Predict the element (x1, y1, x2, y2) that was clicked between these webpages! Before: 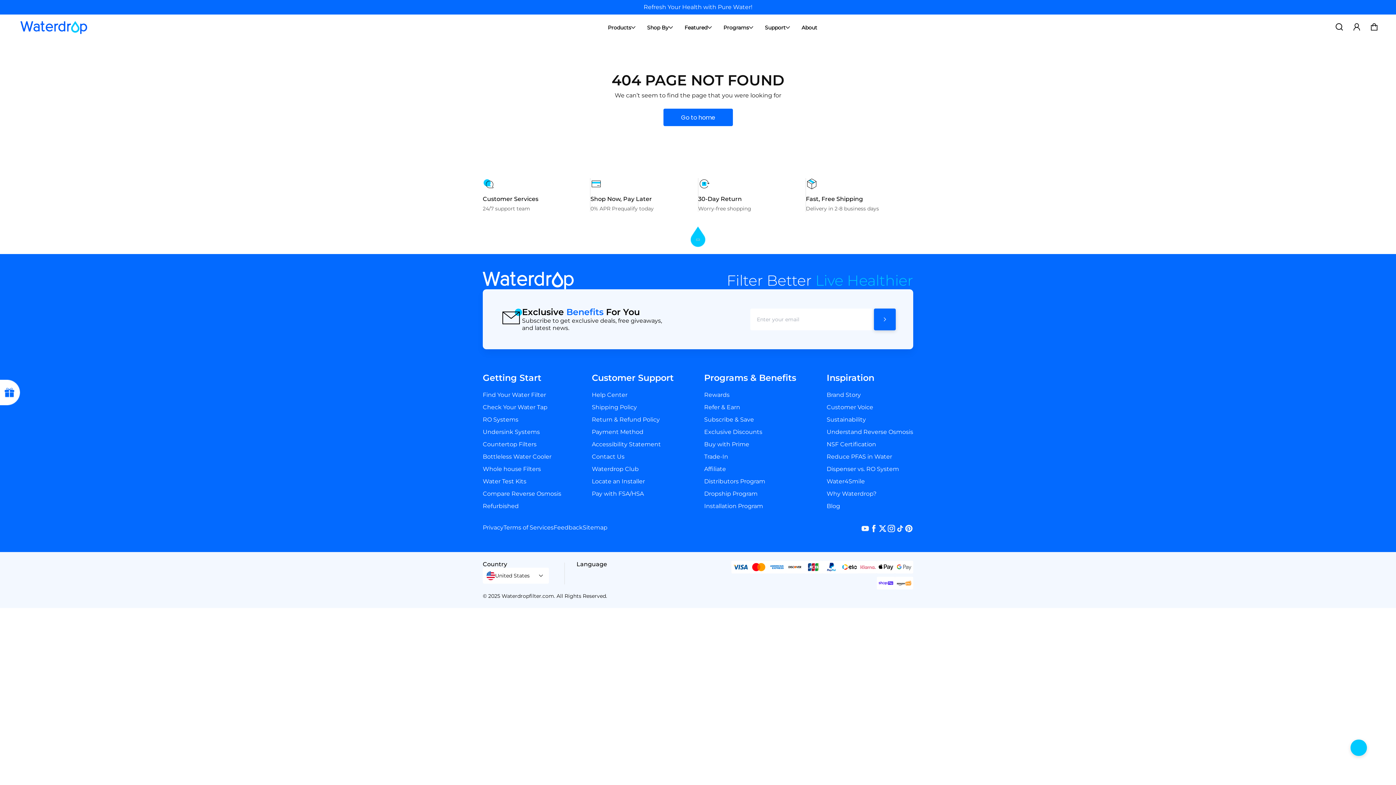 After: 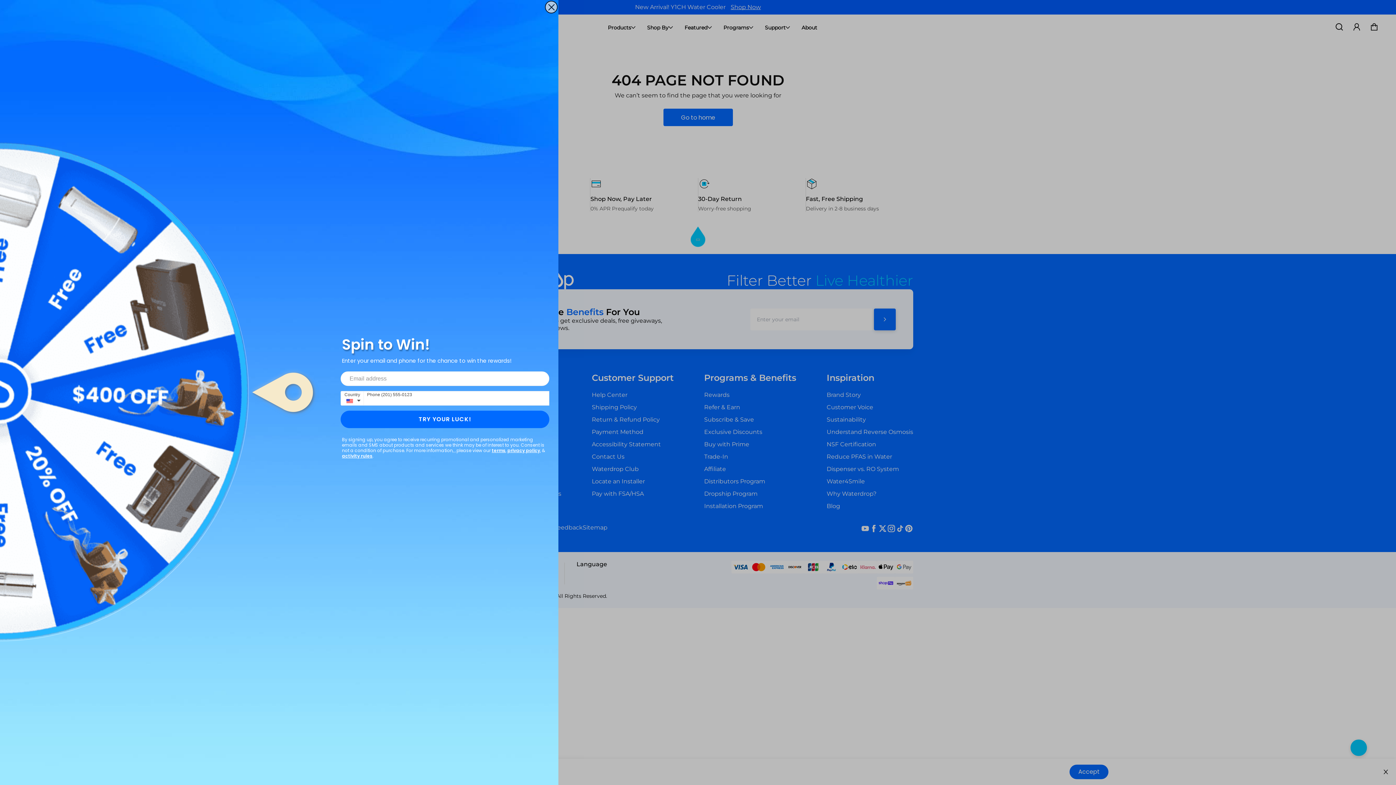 Action: bbox: (553, 524, 582, 531) label: Feedback